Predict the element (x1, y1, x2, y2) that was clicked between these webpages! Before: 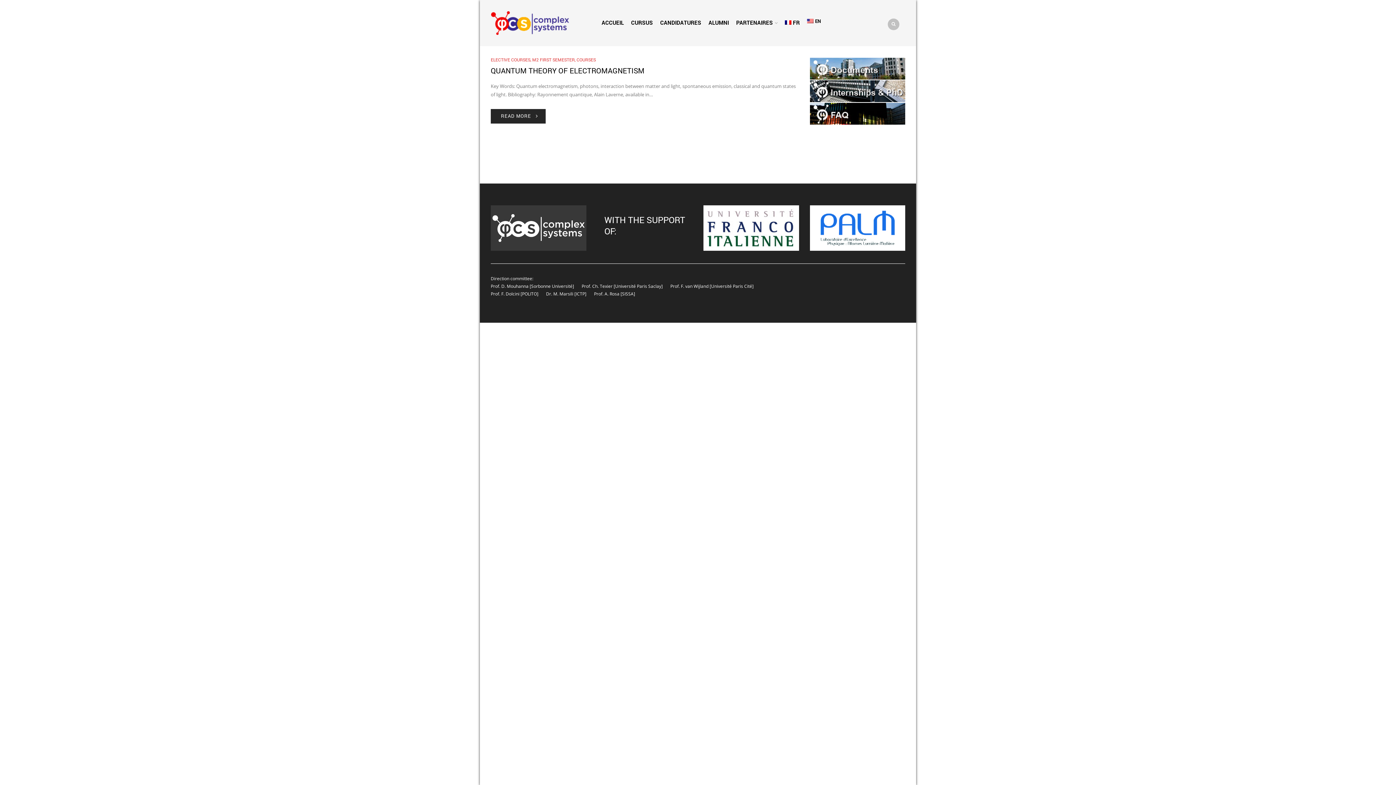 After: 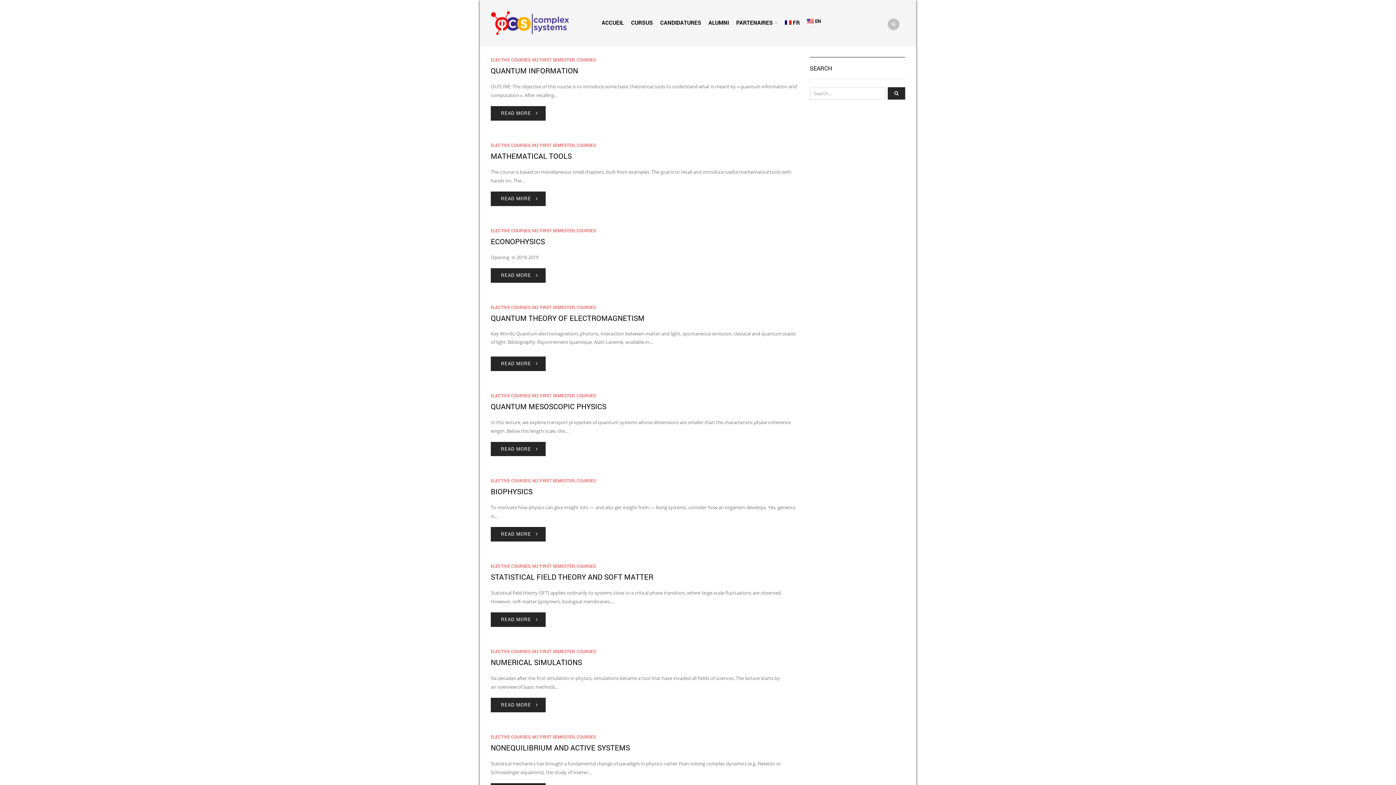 Action: label: ELECTIVE COURSES bbox: (490, 56, 530, 62)